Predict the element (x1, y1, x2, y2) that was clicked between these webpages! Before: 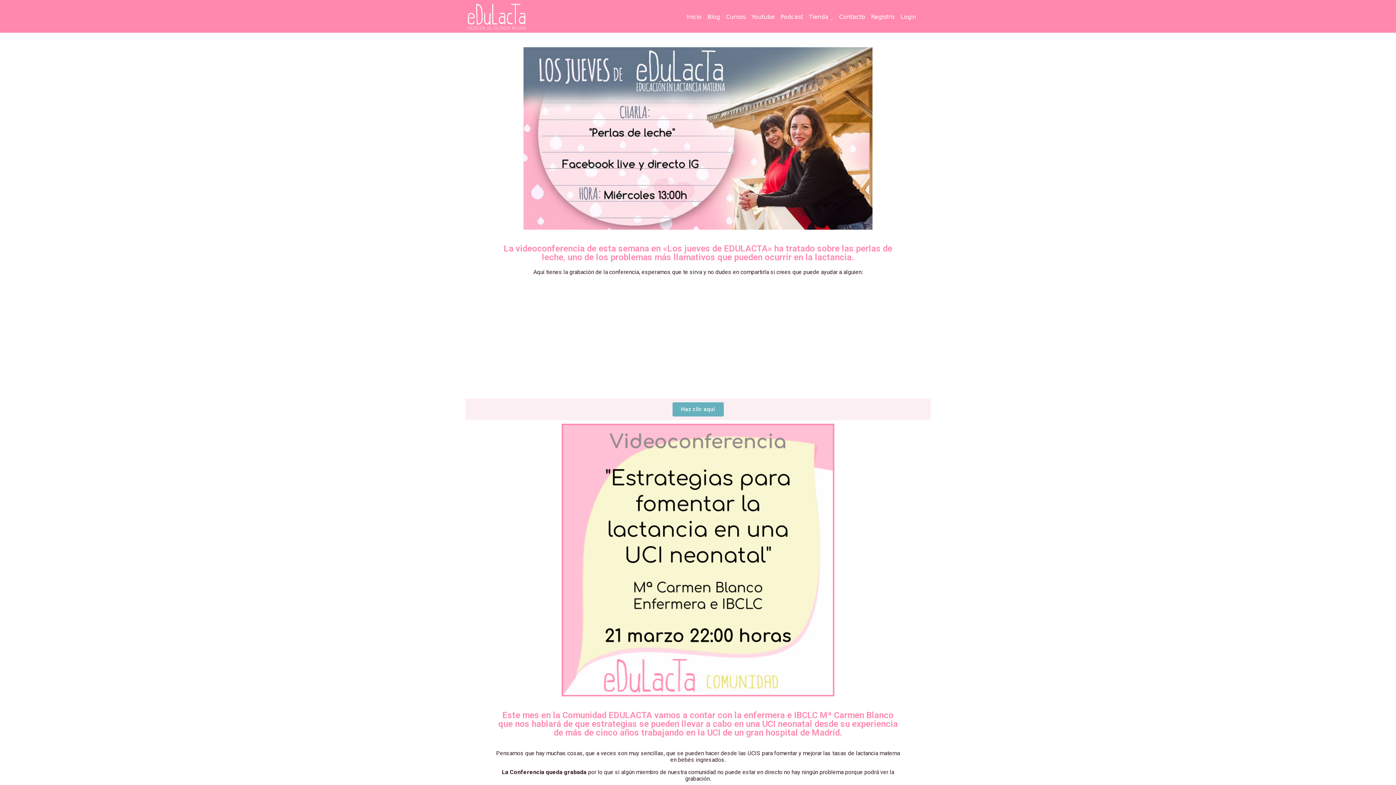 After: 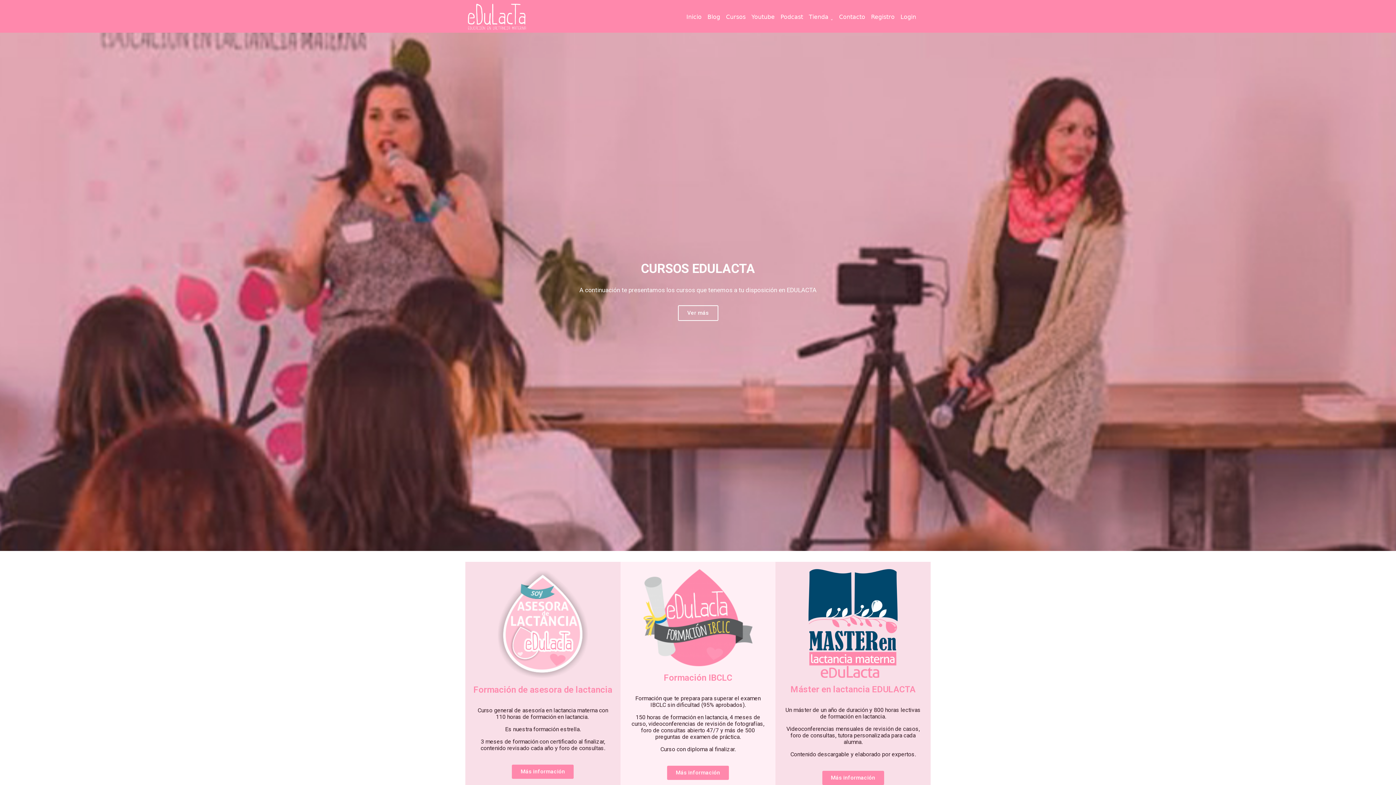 Action: label: Cursos bbox: (726, 13, 745, 20)